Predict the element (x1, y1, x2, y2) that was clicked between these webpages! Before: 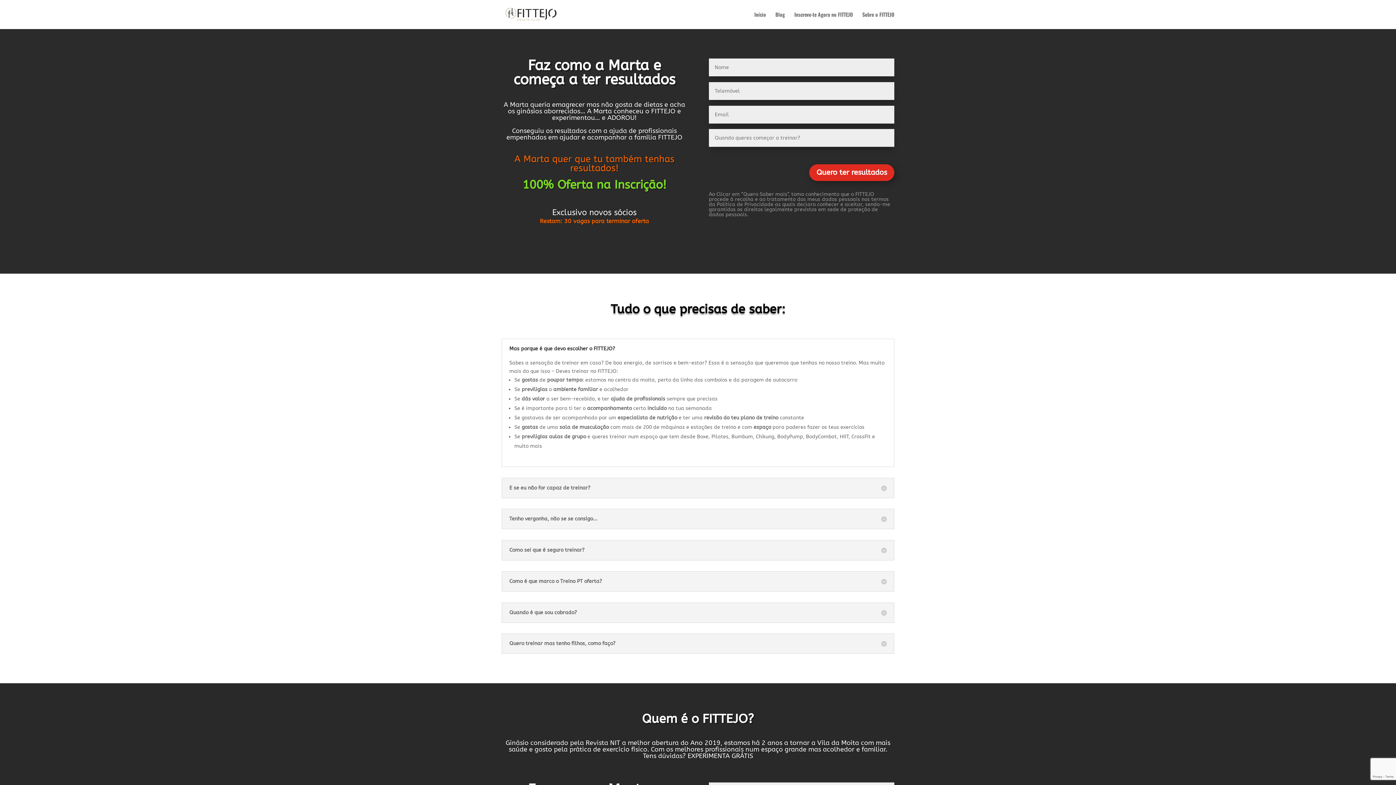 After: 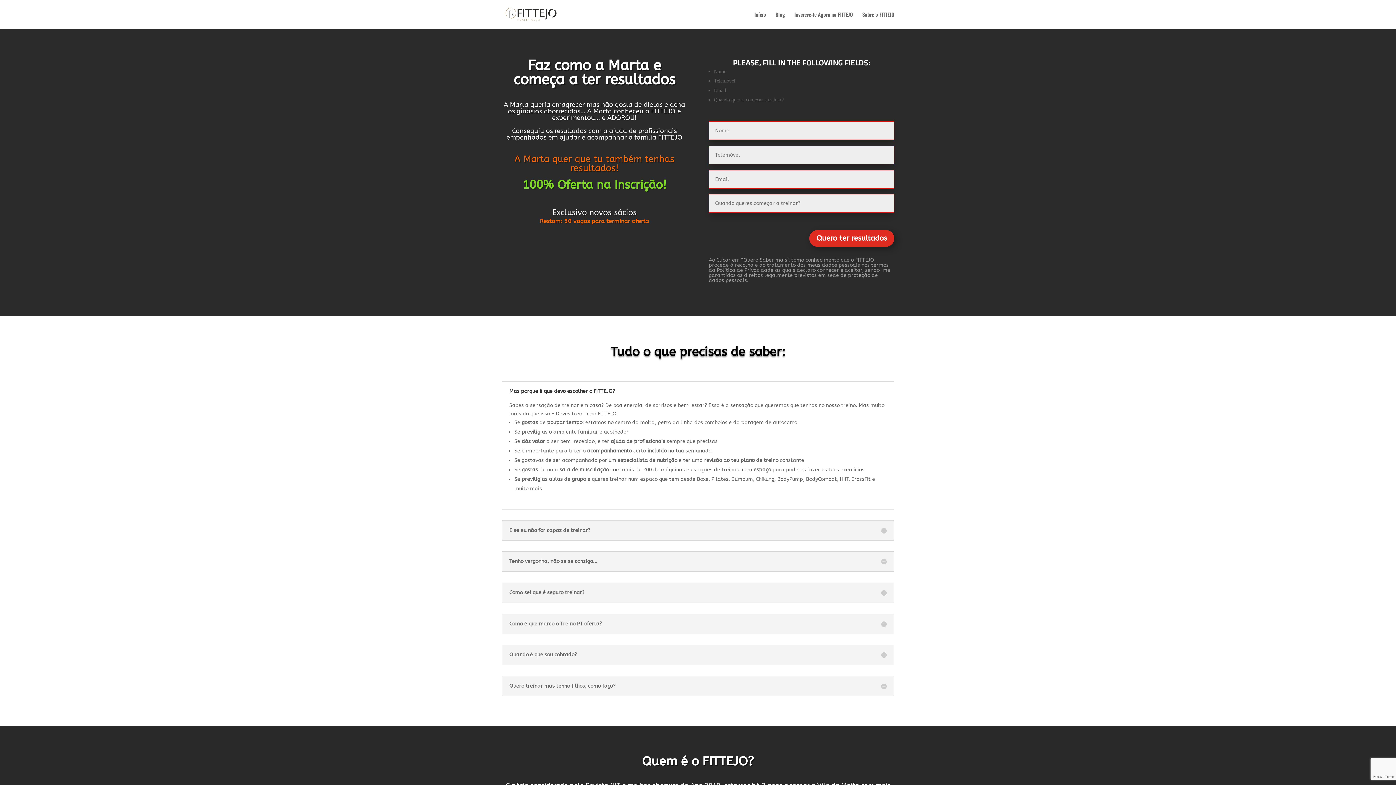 Action: label: Quero ter resultados bbox: (809, 164, 894, 181)